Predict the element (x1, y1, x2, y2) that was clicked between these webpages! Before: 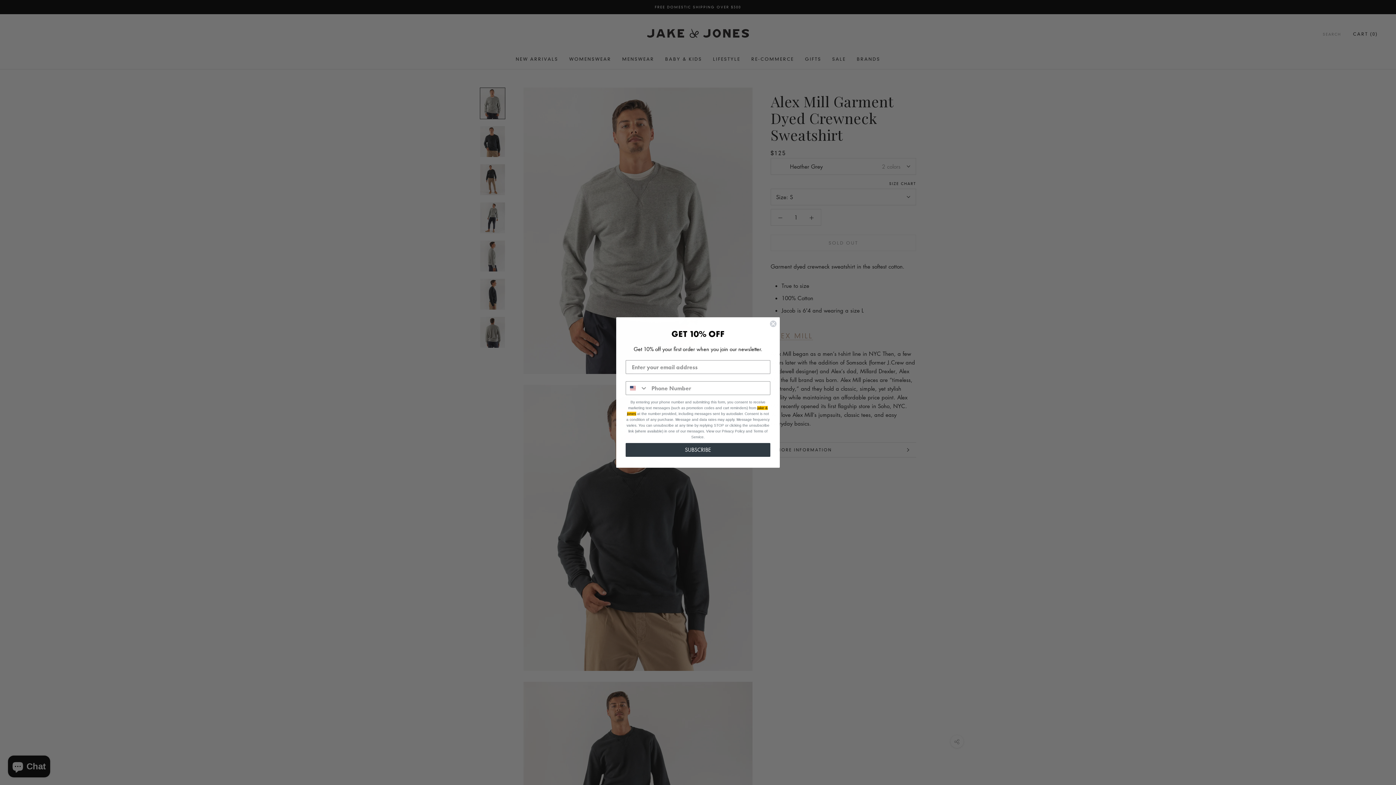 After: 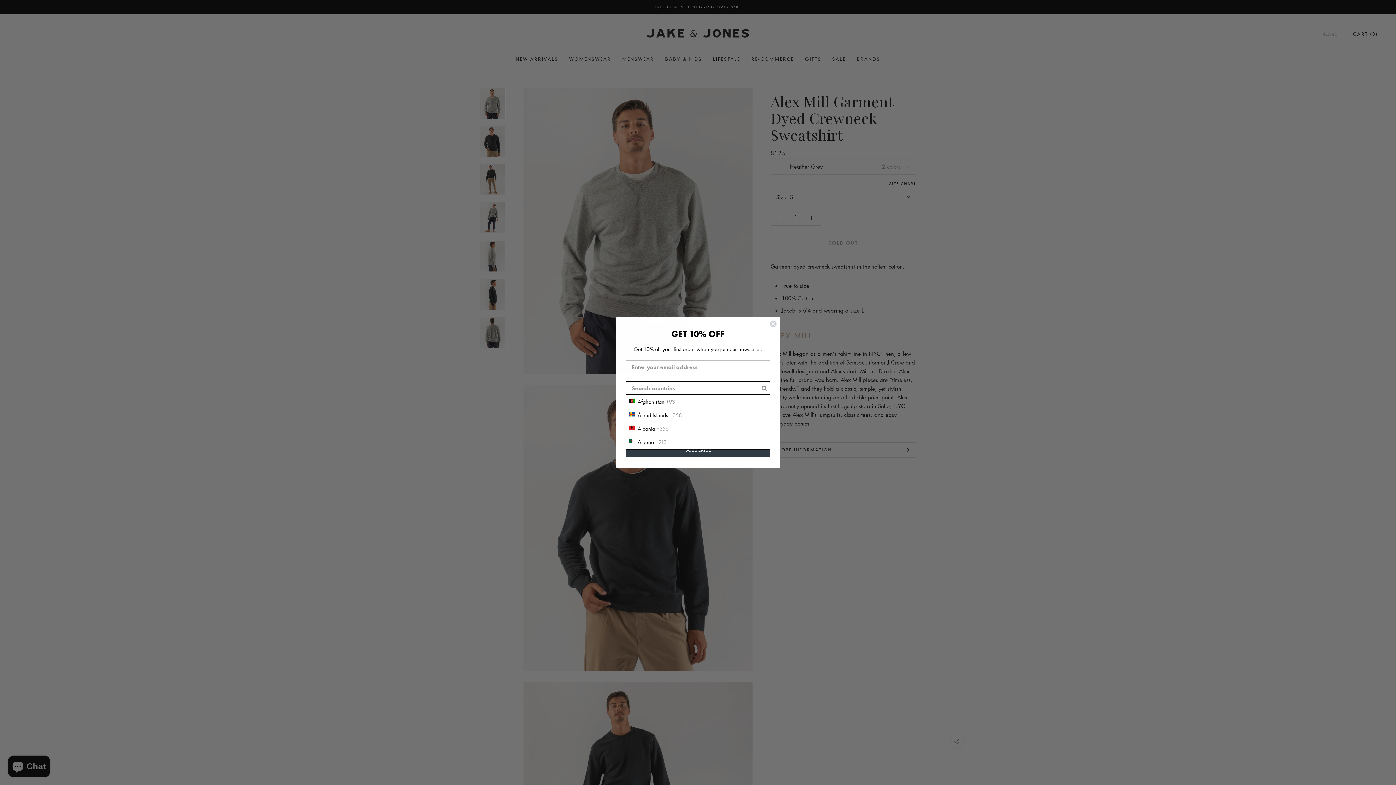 Action: bbox: (626, 381, 648, 394) label: Search Countries